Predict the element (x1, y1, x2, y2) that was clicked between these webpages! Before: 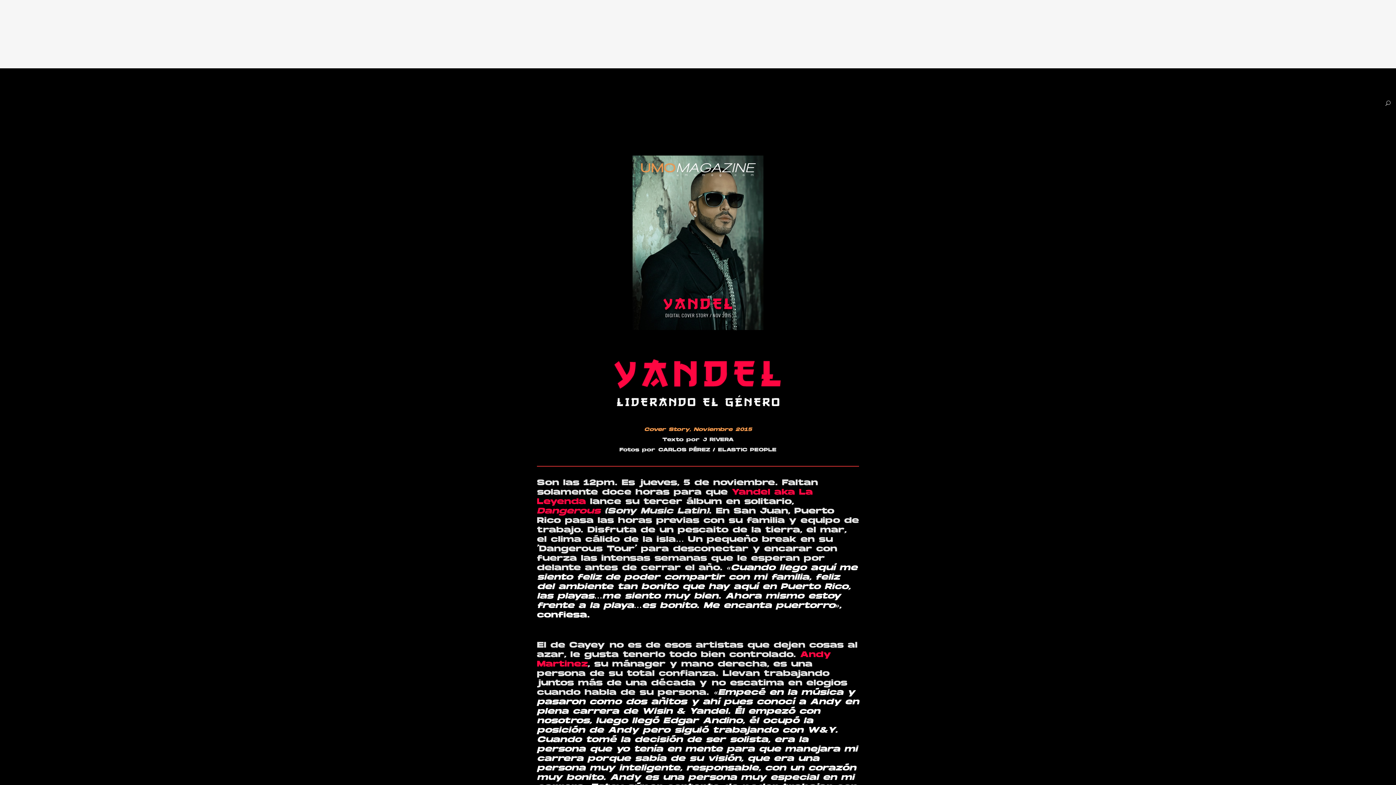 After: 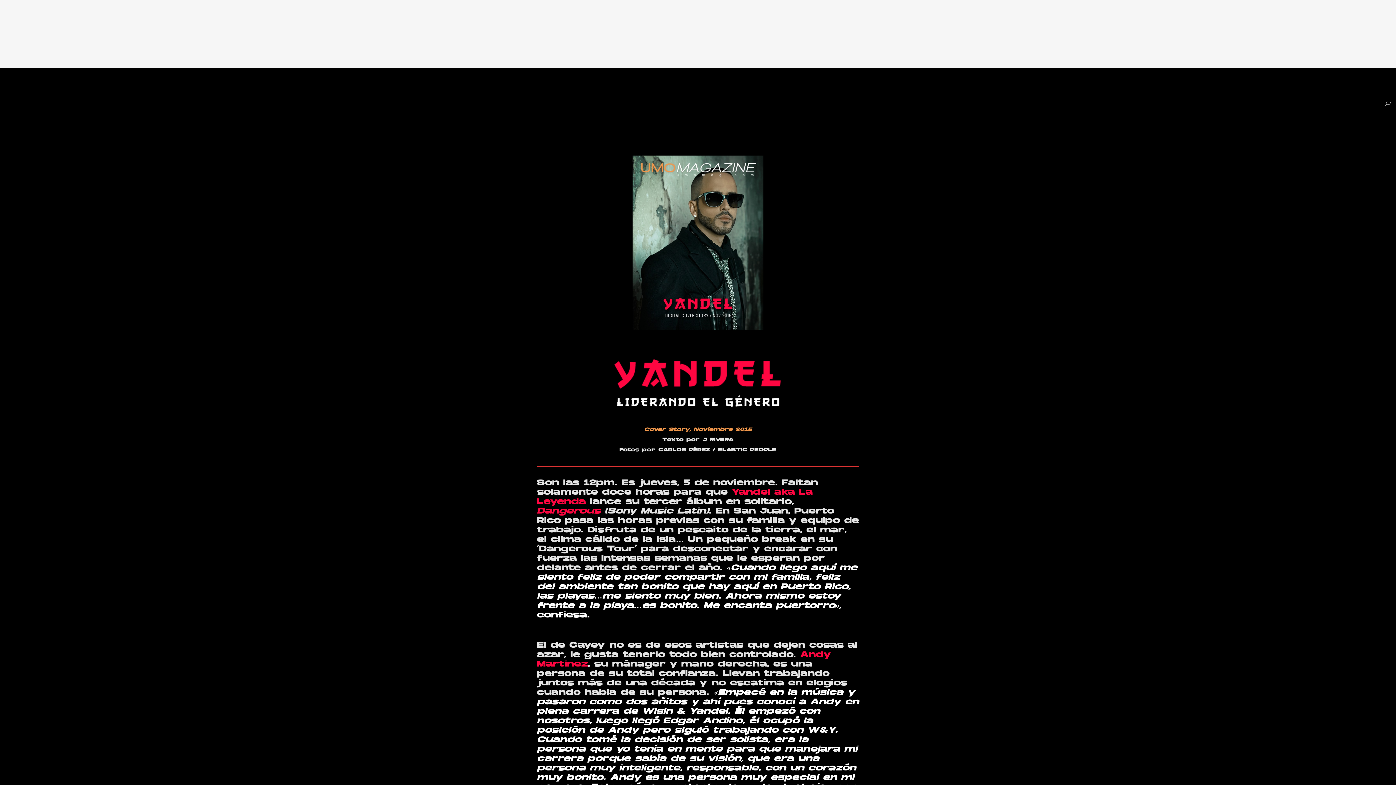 Action: bbox: (537, 507, 600, 515) label: Dangerous